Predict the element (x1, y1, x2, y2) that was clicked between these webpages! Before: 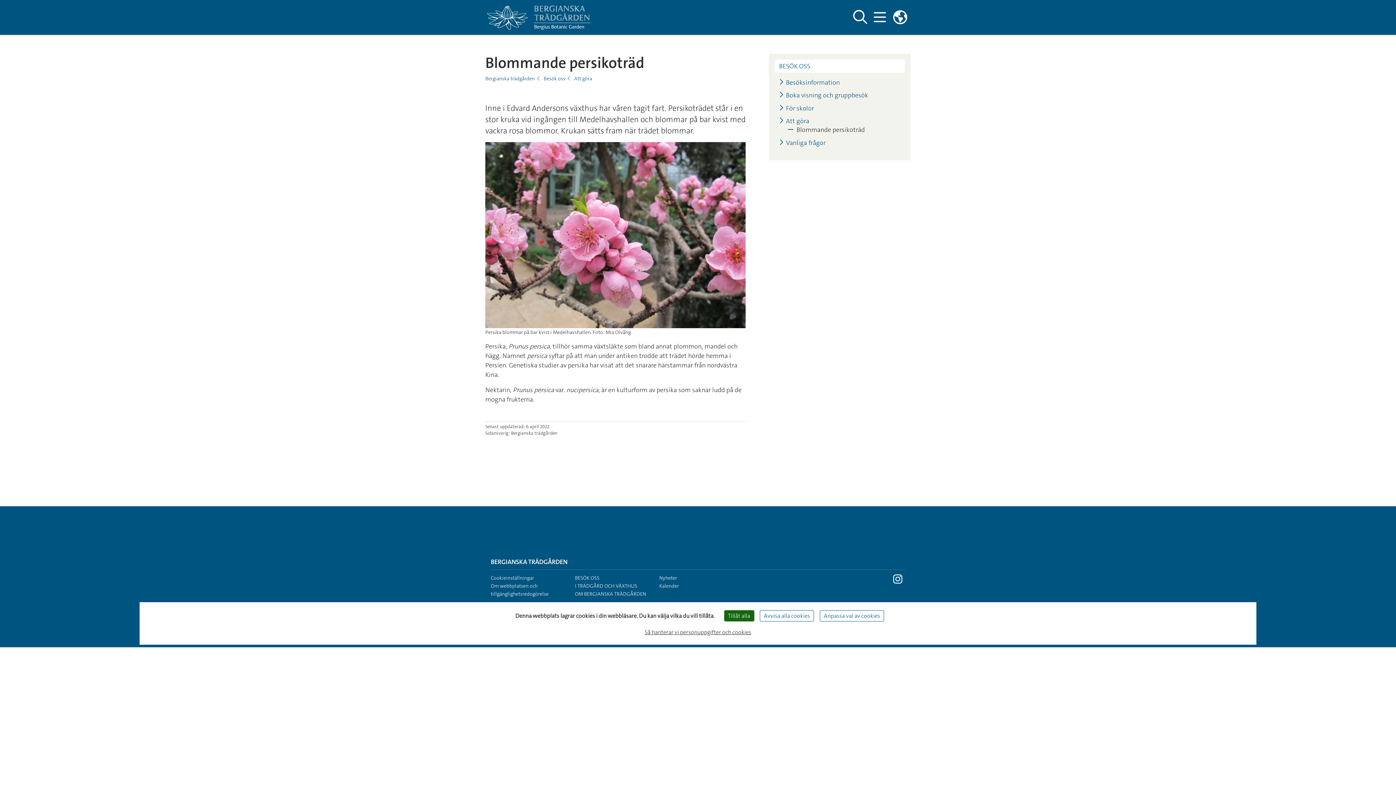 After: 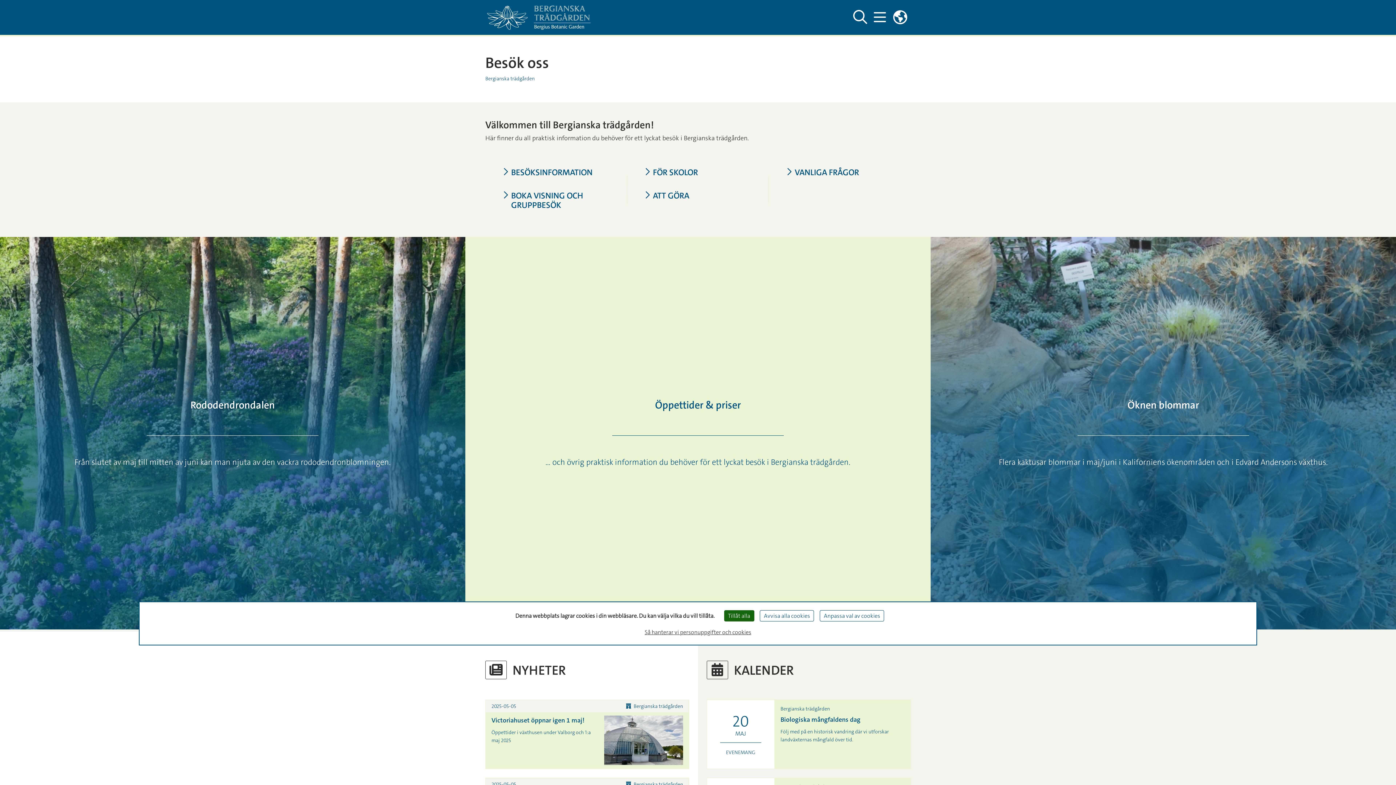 Action: bbox: (543, 75, 565, 81) label: Besök oss